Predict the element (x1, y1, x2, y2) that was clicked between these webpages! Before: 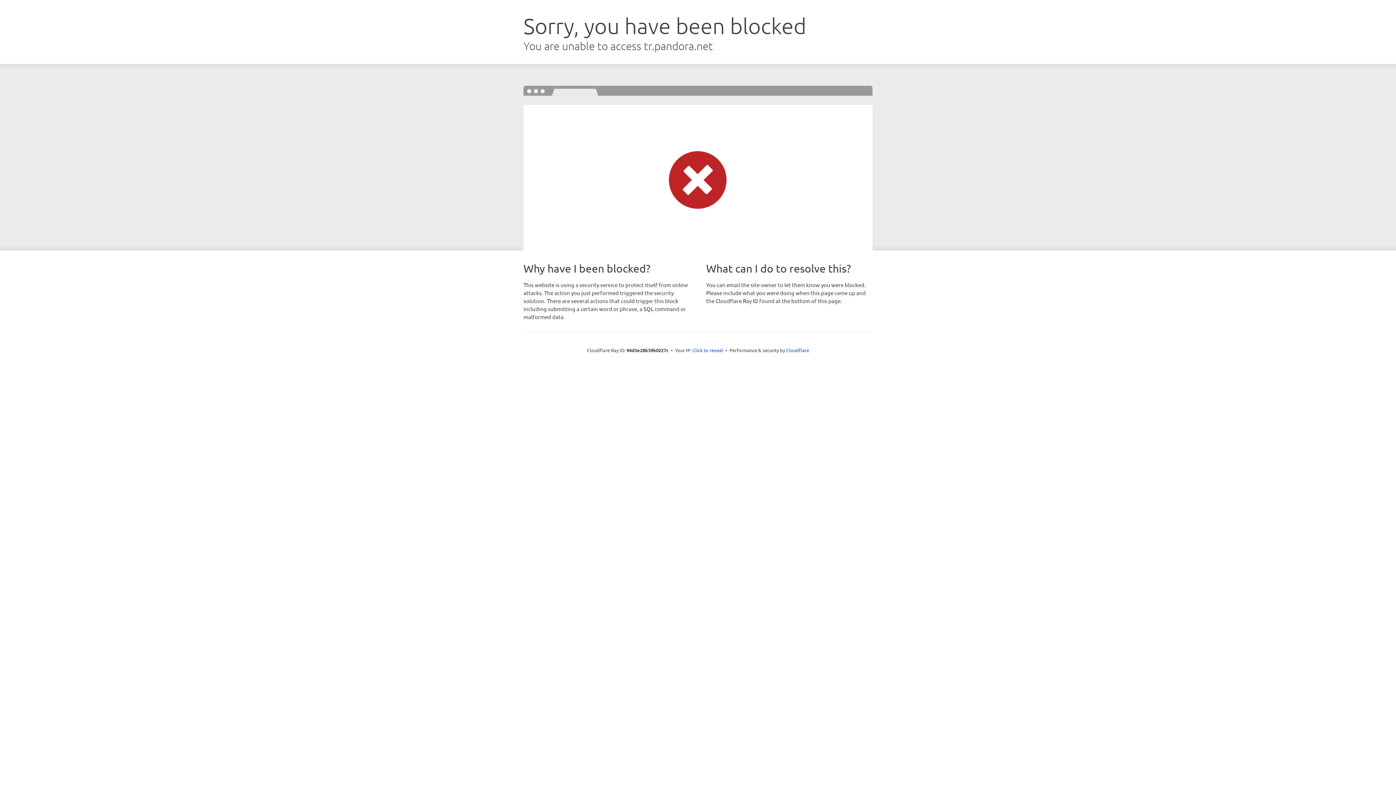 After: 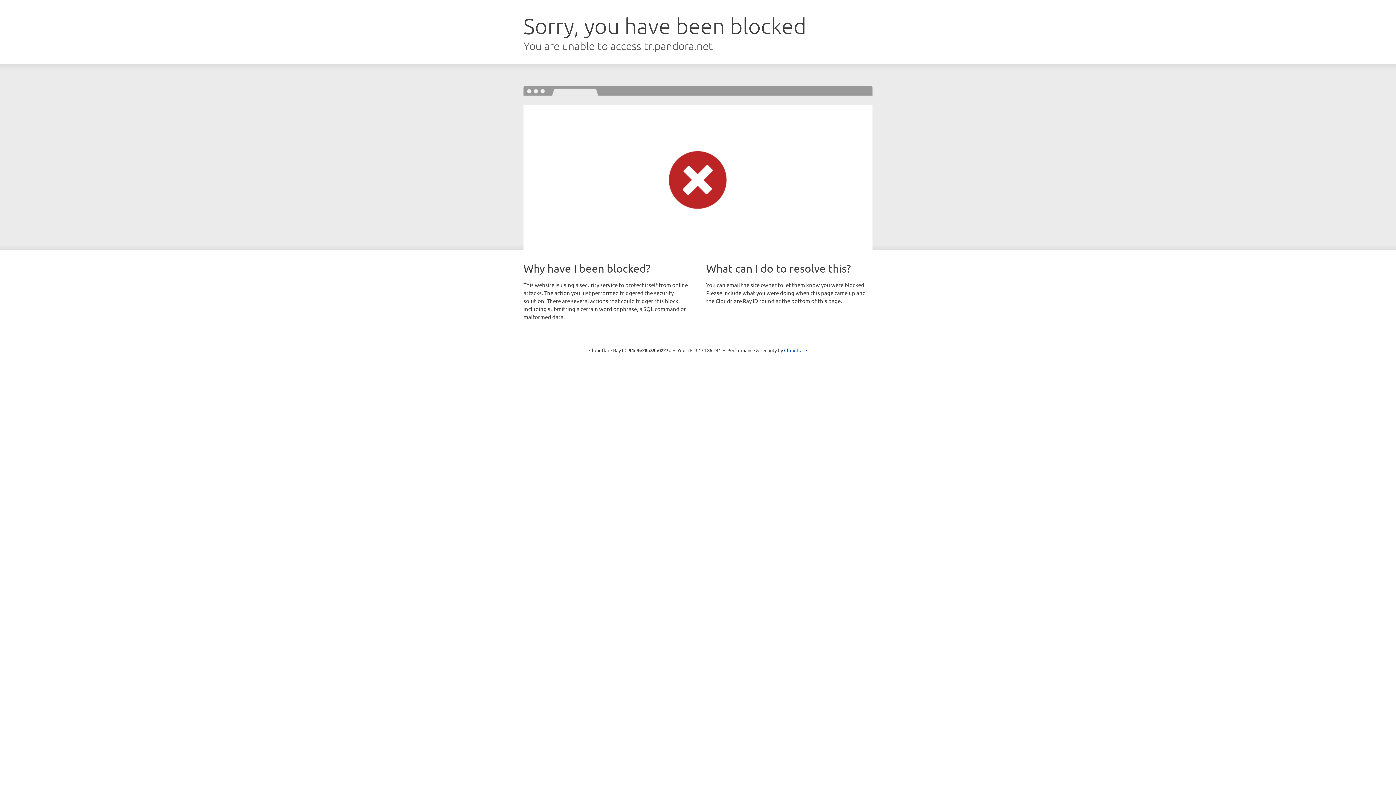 Action: bbox: (692, 346, 723, 353) label: Click to reveal